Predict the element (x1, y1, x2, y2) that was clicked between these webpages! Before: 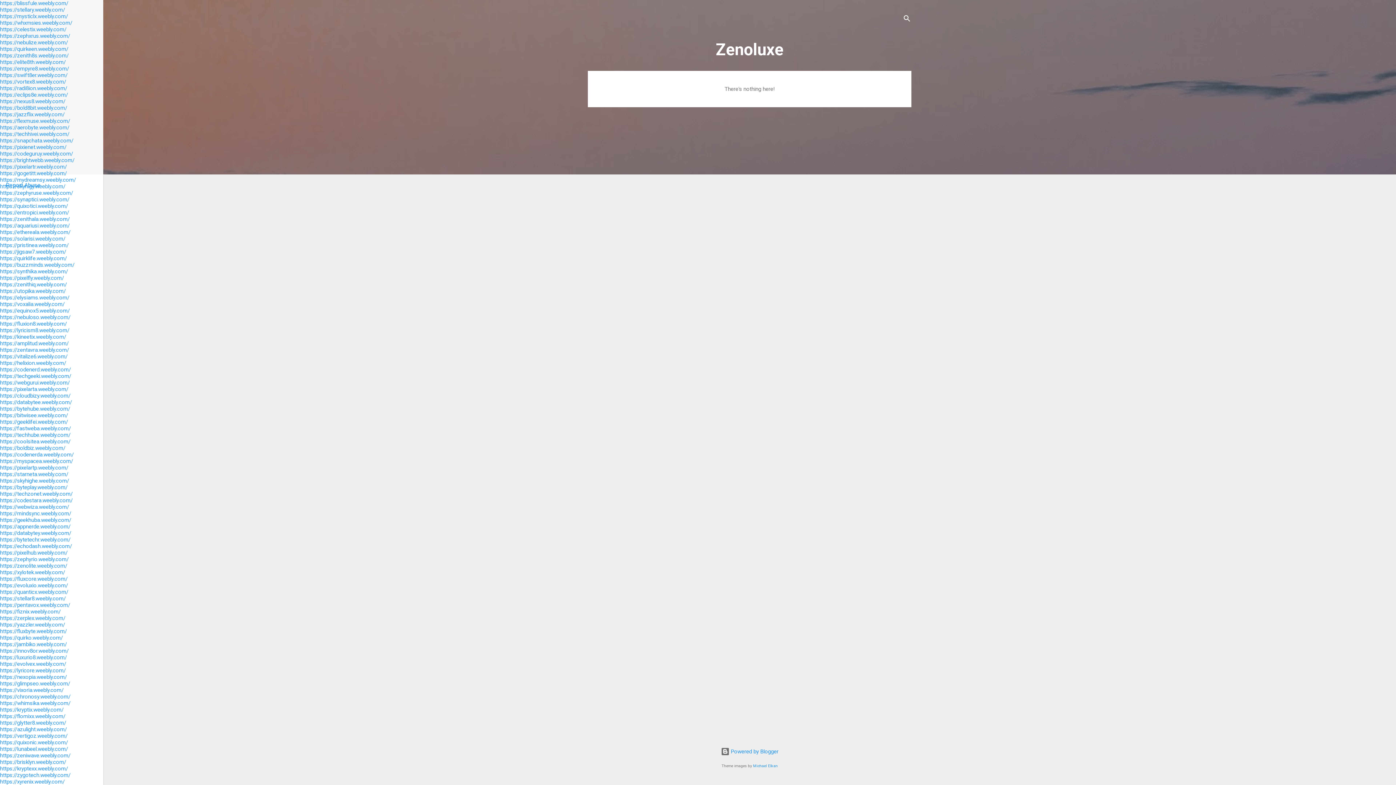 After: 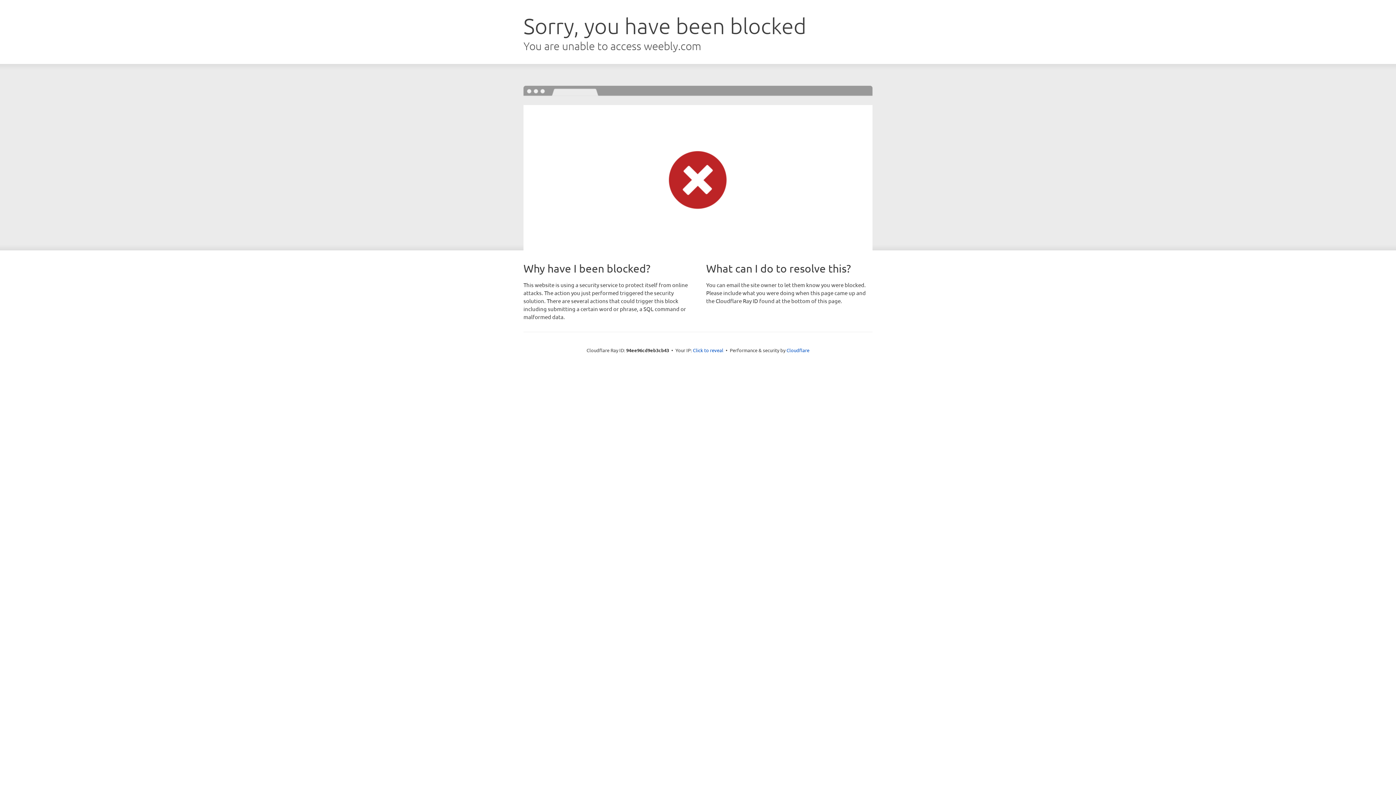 Action: label: https://fiznix.weebly.com/ bbox: (0, 608, 60, 615)